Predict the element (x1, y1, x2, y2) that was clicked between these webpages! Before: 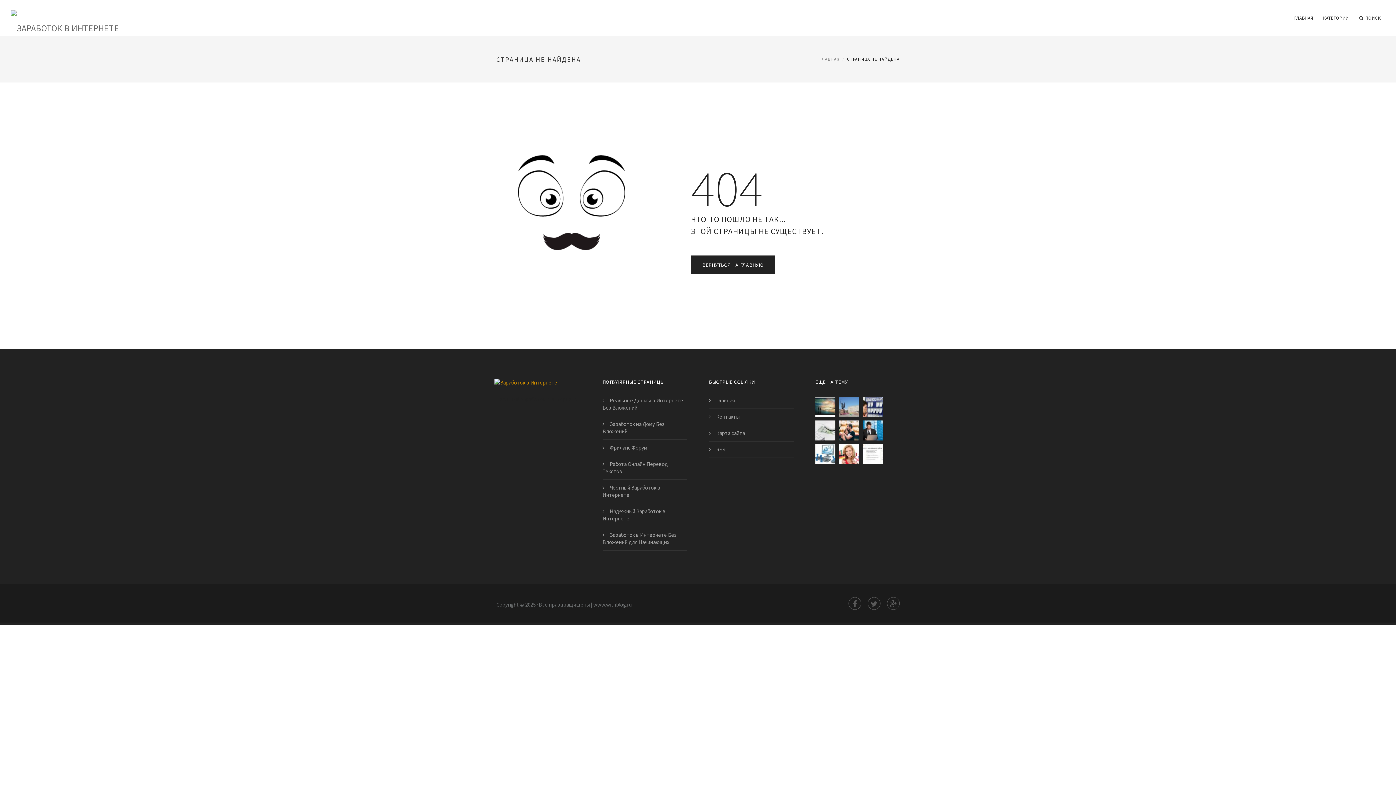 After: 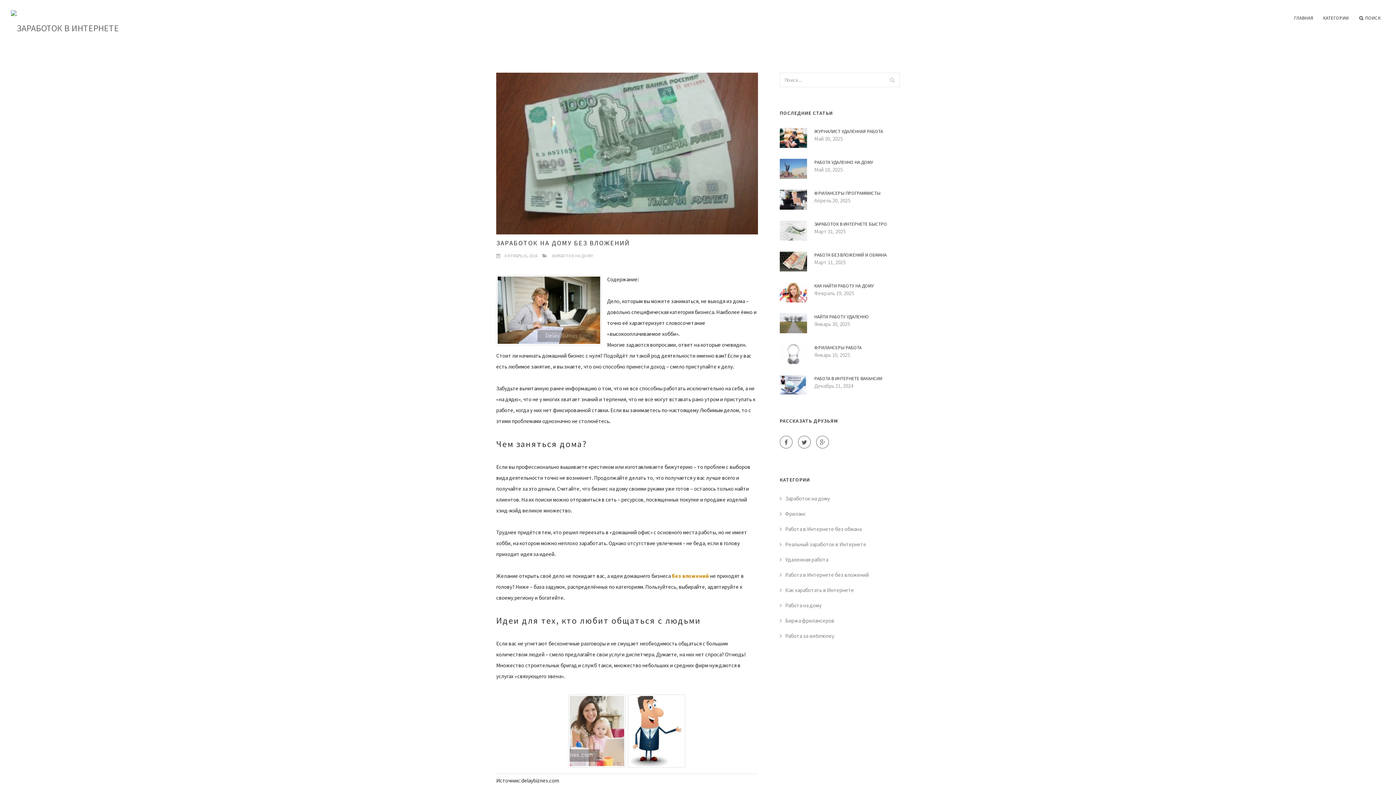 Action: bbox: (602, 420, 687, 435) label: Заработок на Дому Без Вложений